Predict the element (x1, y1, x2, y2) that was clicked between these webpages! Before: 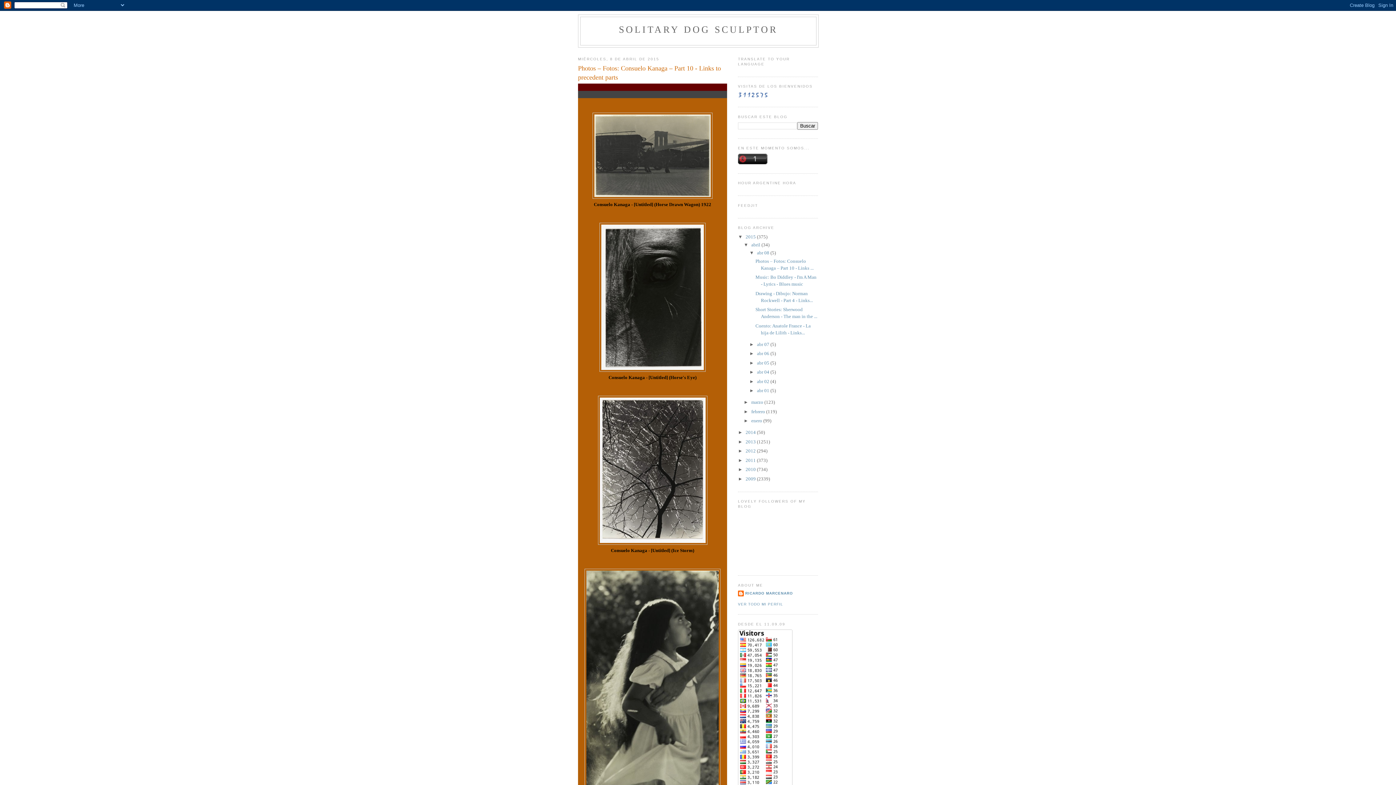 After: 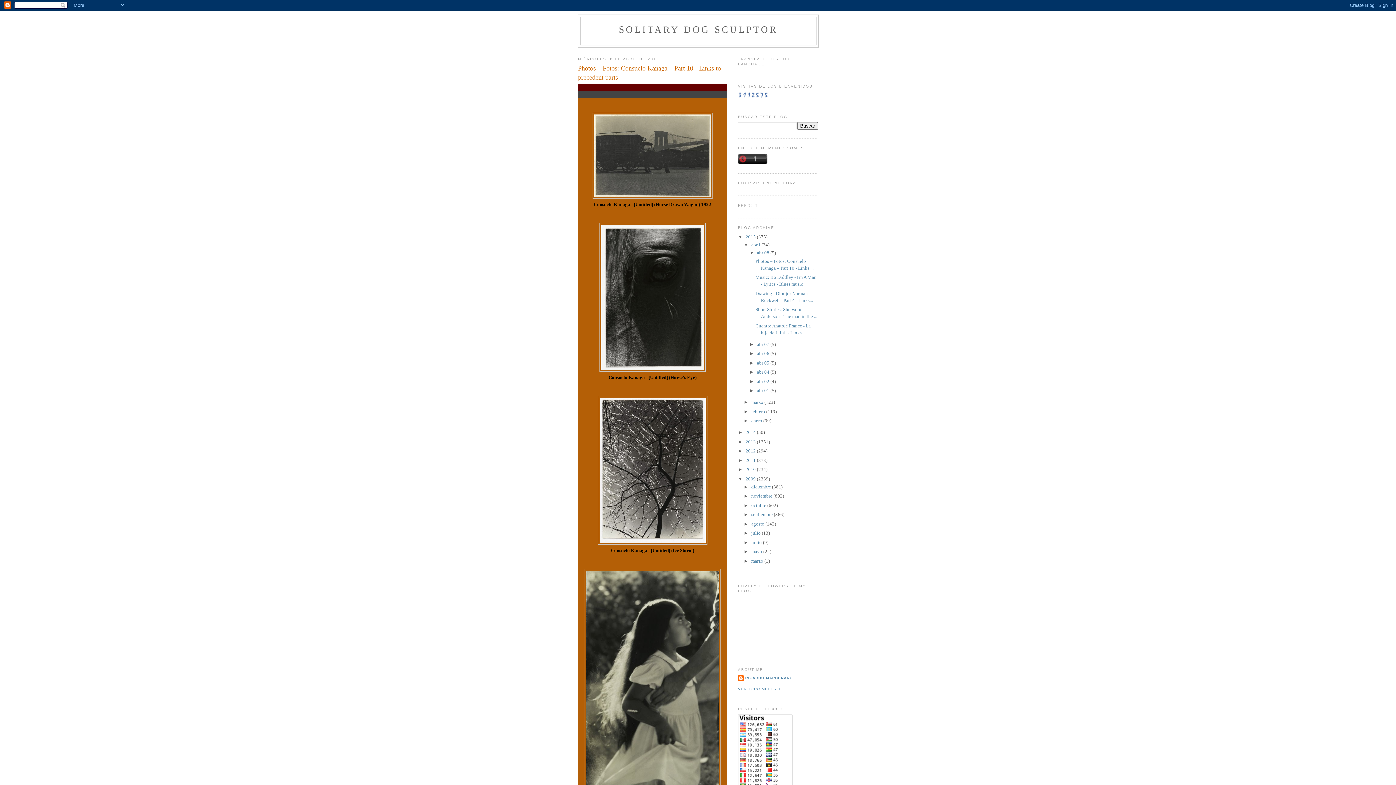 Action: bbox: (738, 476, 745, 481) label: ►  